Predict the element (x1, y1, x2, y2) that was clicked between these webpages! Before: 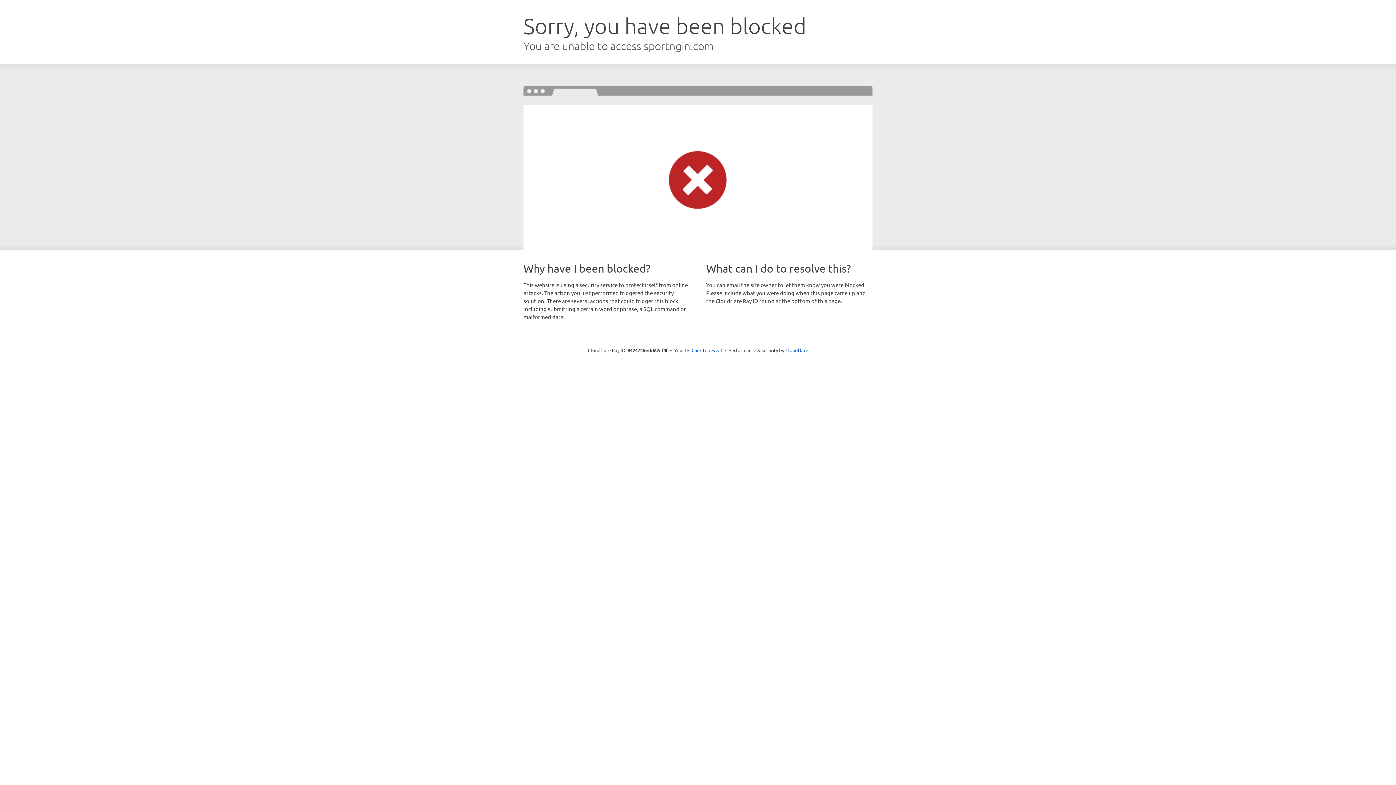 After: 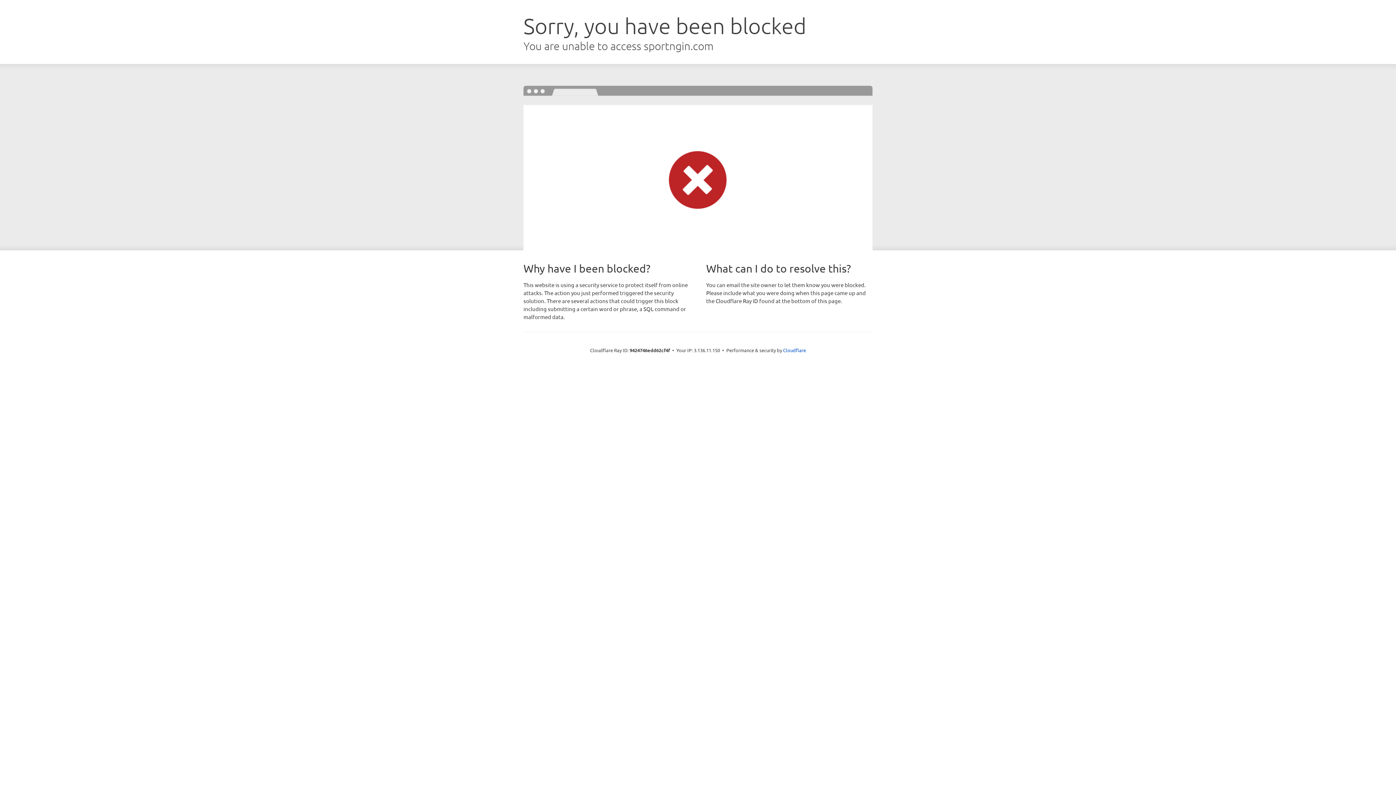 Action: label: Click to reveal bbox: (691, 346, 722, 353)